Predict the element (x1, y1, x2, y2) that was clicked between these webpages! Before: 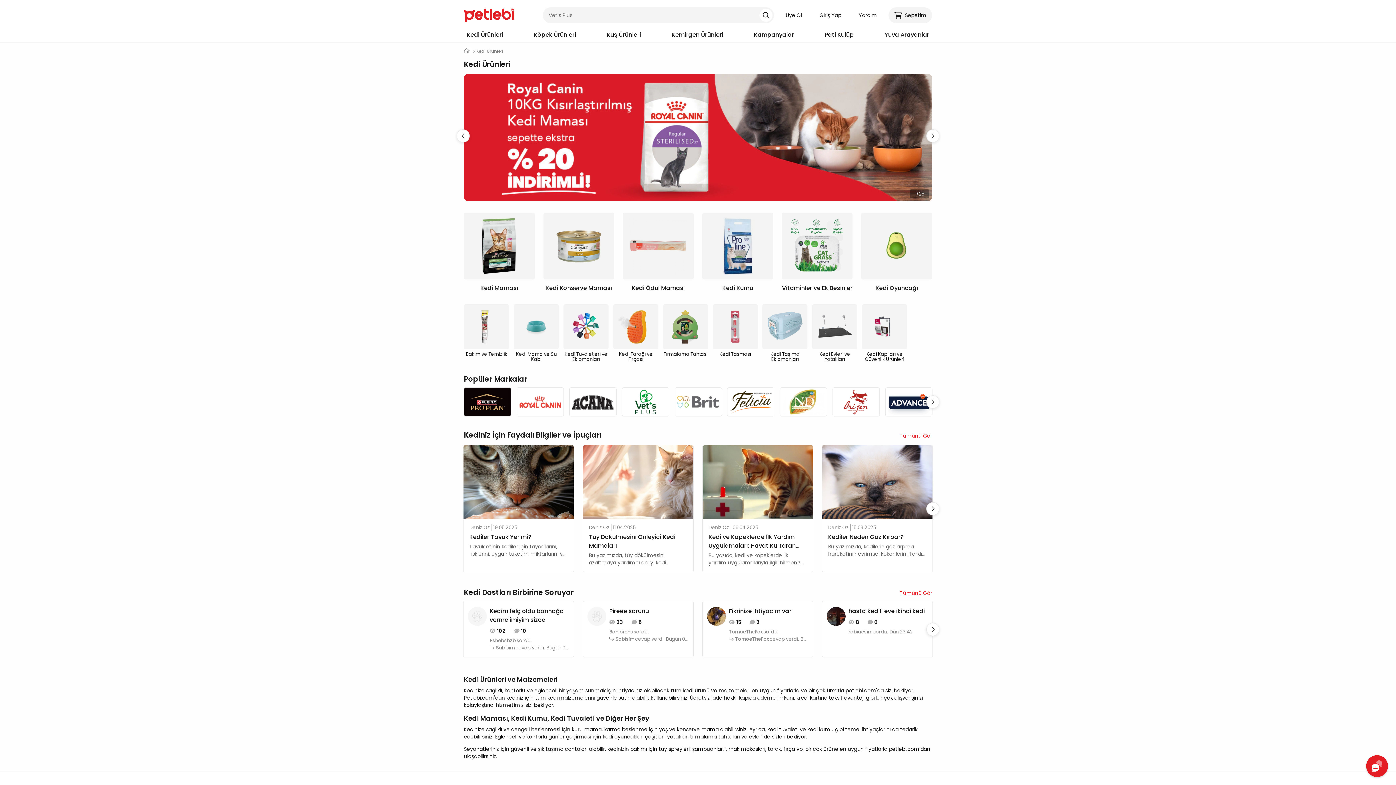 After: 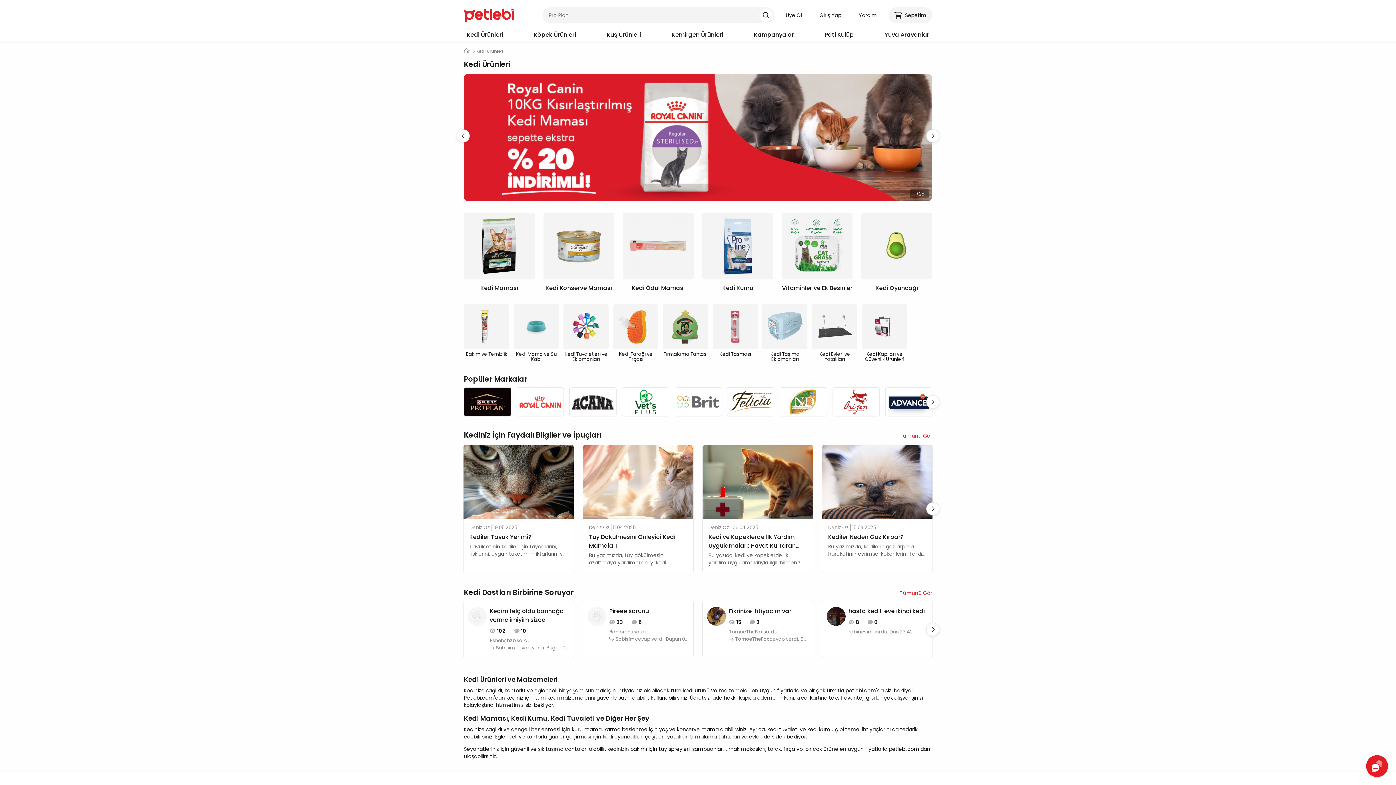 Action: bbox: (464, 30, 506, 42) label: Kedi Ürünleri